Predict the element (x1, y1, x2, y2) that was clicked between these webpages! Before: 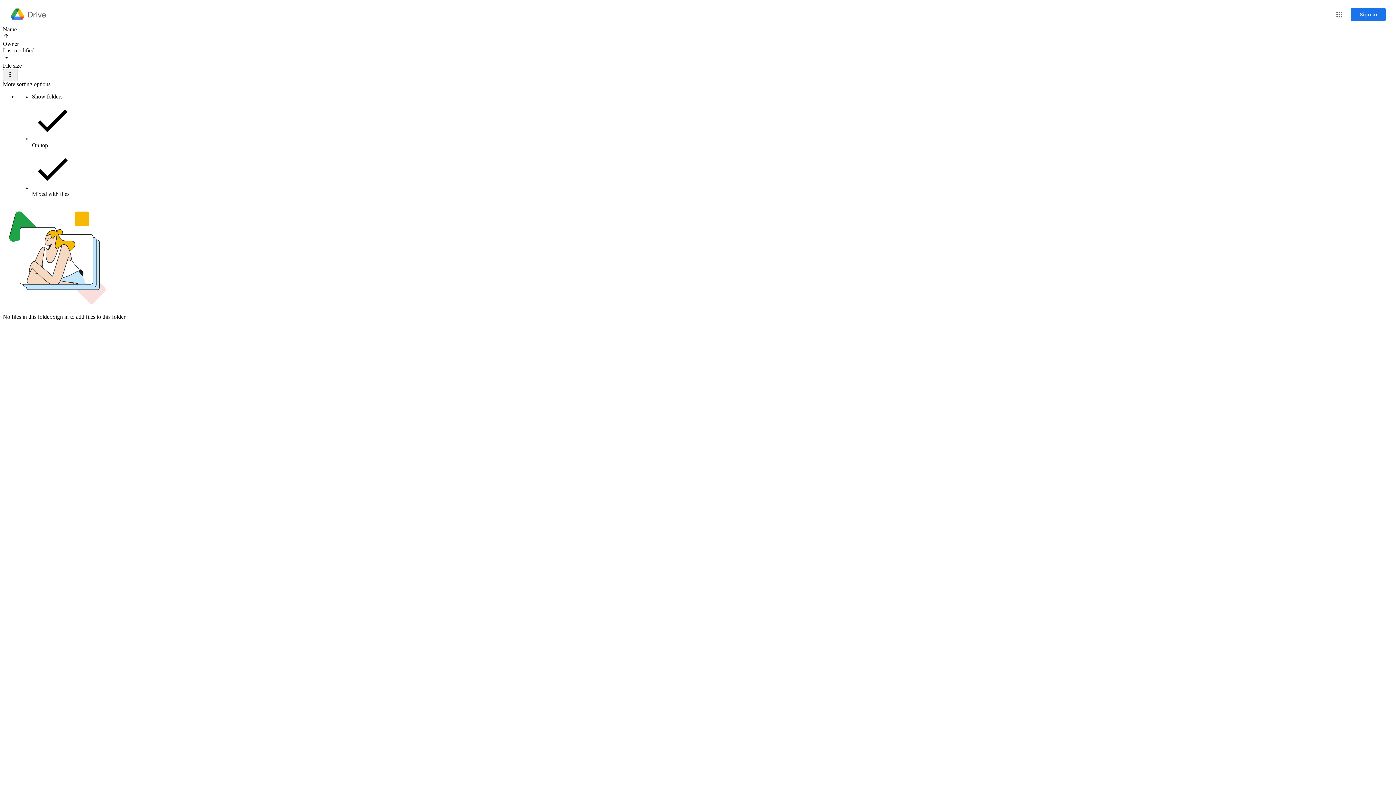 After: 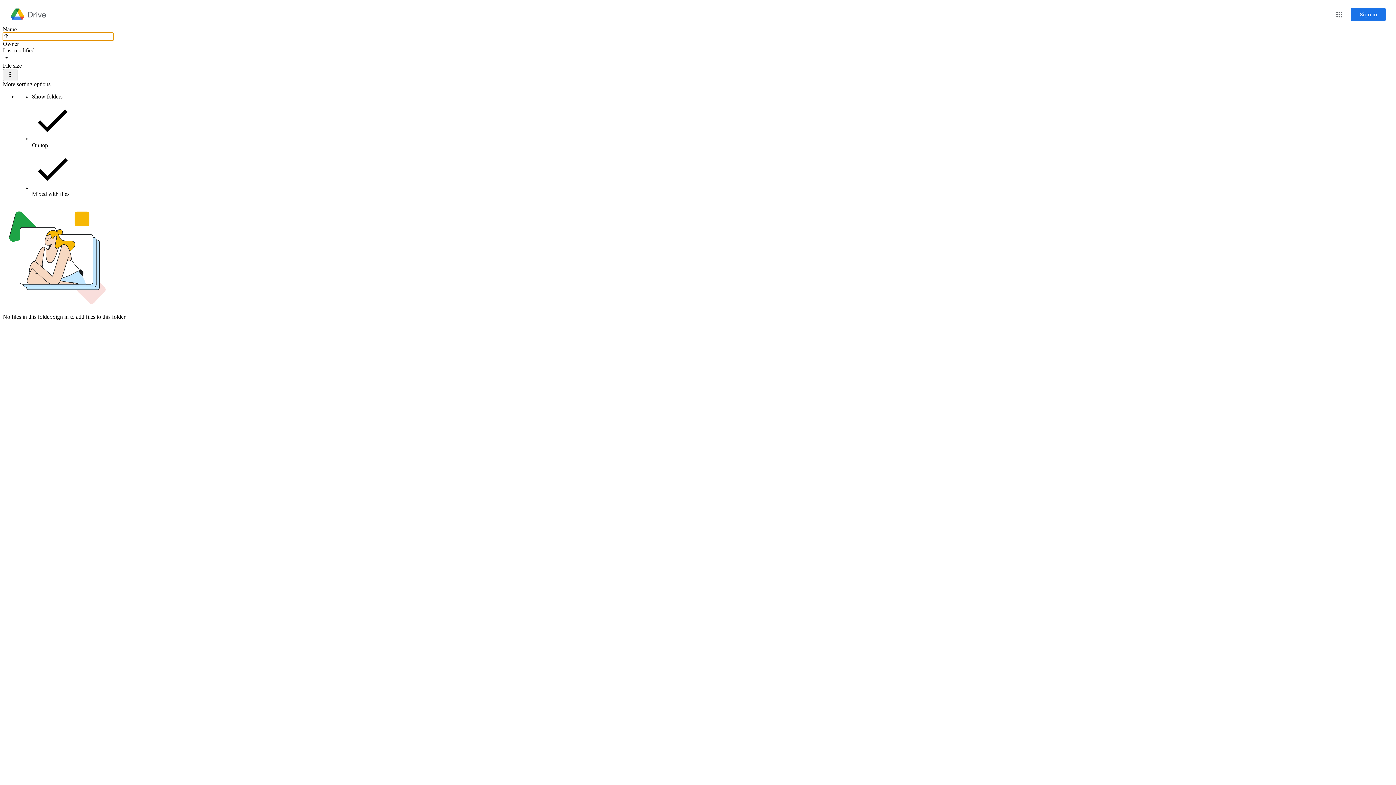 Action: label: Reverse sort direction bbox: (2, 32, 113, 40)